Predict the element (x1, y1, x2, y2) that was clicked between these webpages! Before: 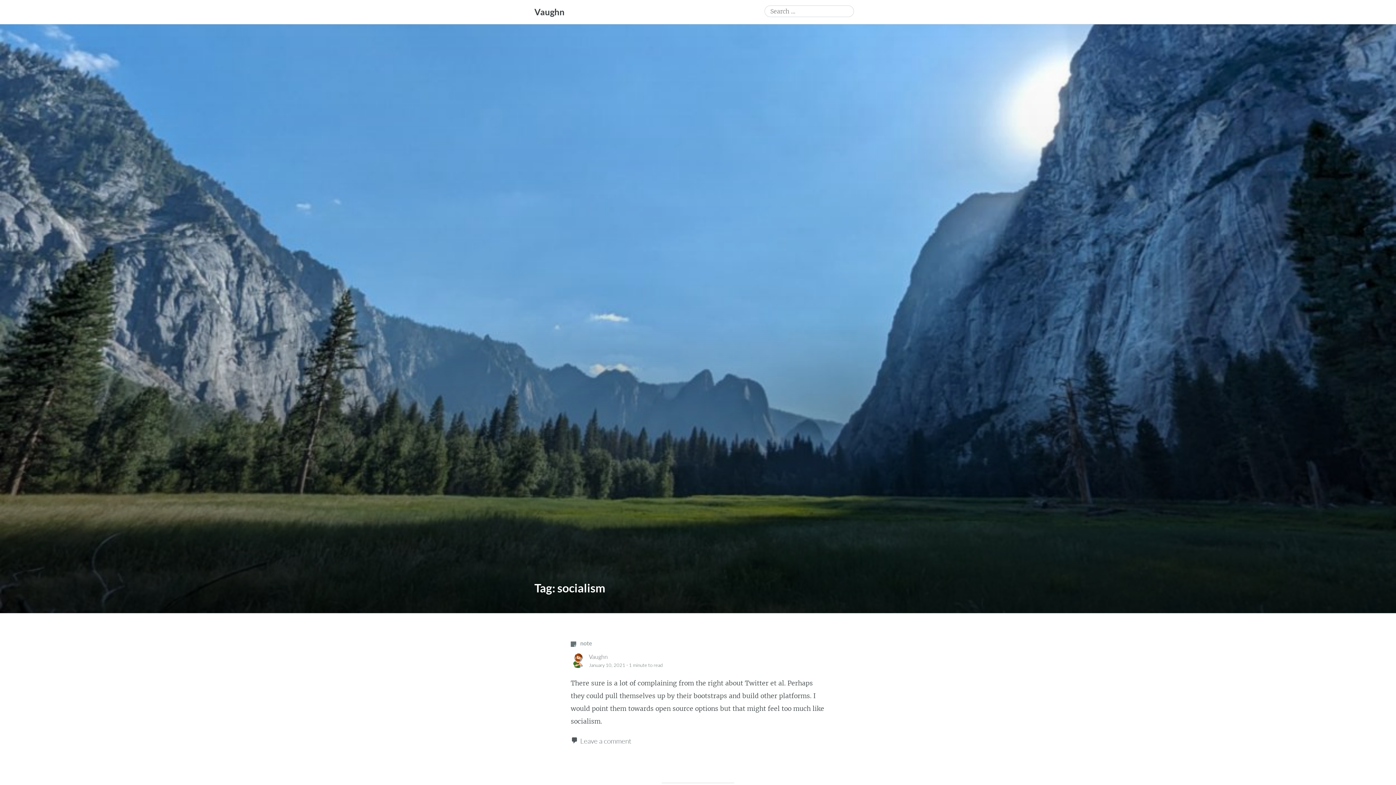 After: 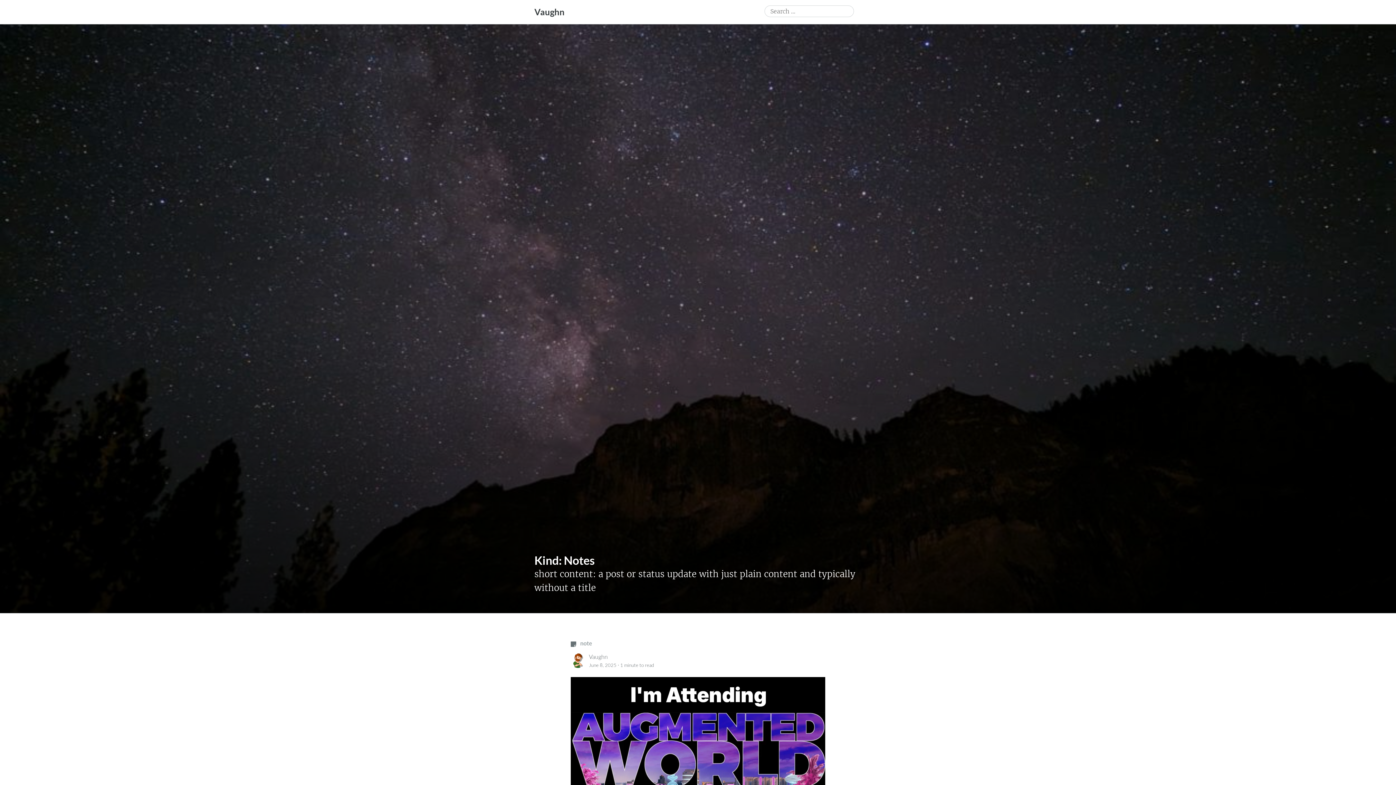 Action: label:  note bbox: (570, 640, 592, 646)